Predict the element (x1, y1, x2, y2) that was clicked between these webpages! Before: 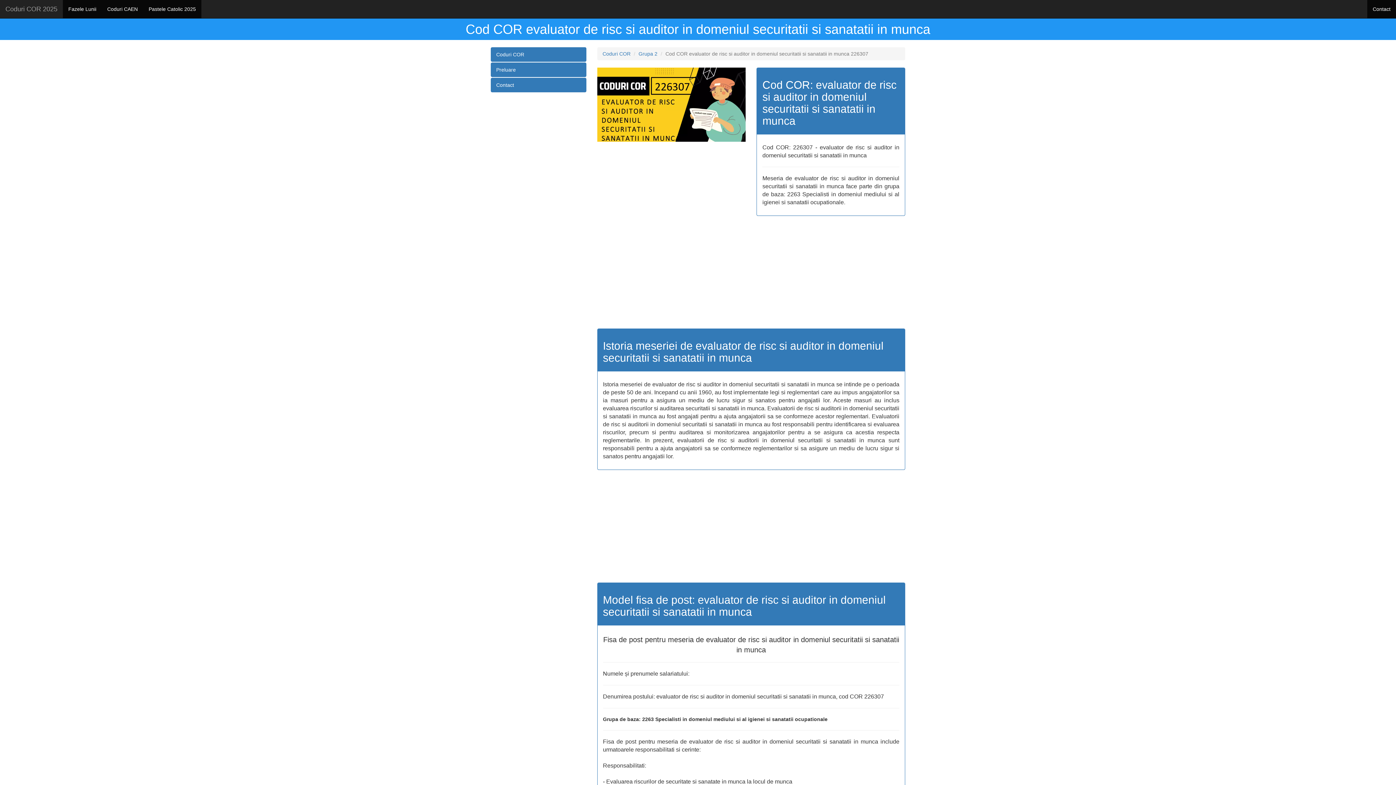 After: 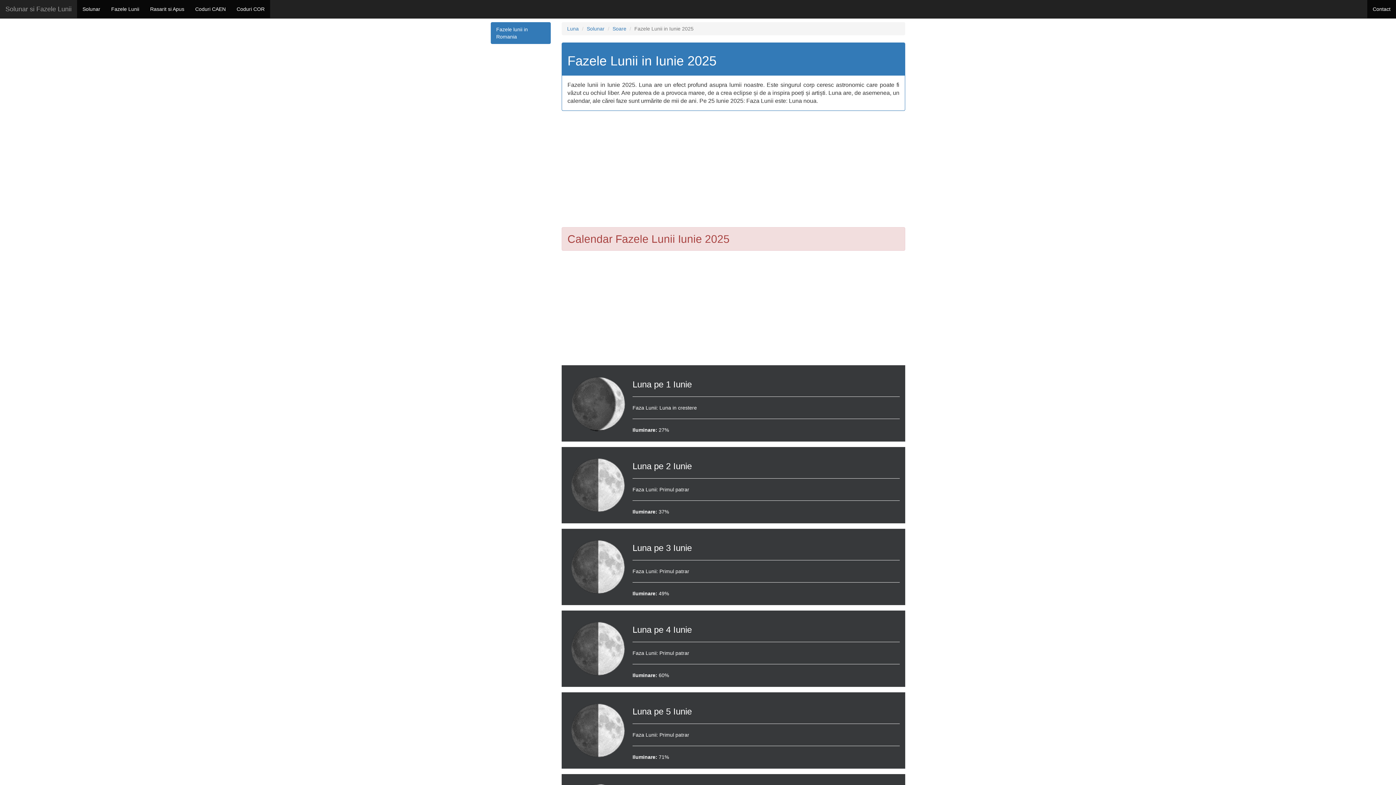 Action: label: Fazele Lunii bbox: (62, 0, 101, 18)